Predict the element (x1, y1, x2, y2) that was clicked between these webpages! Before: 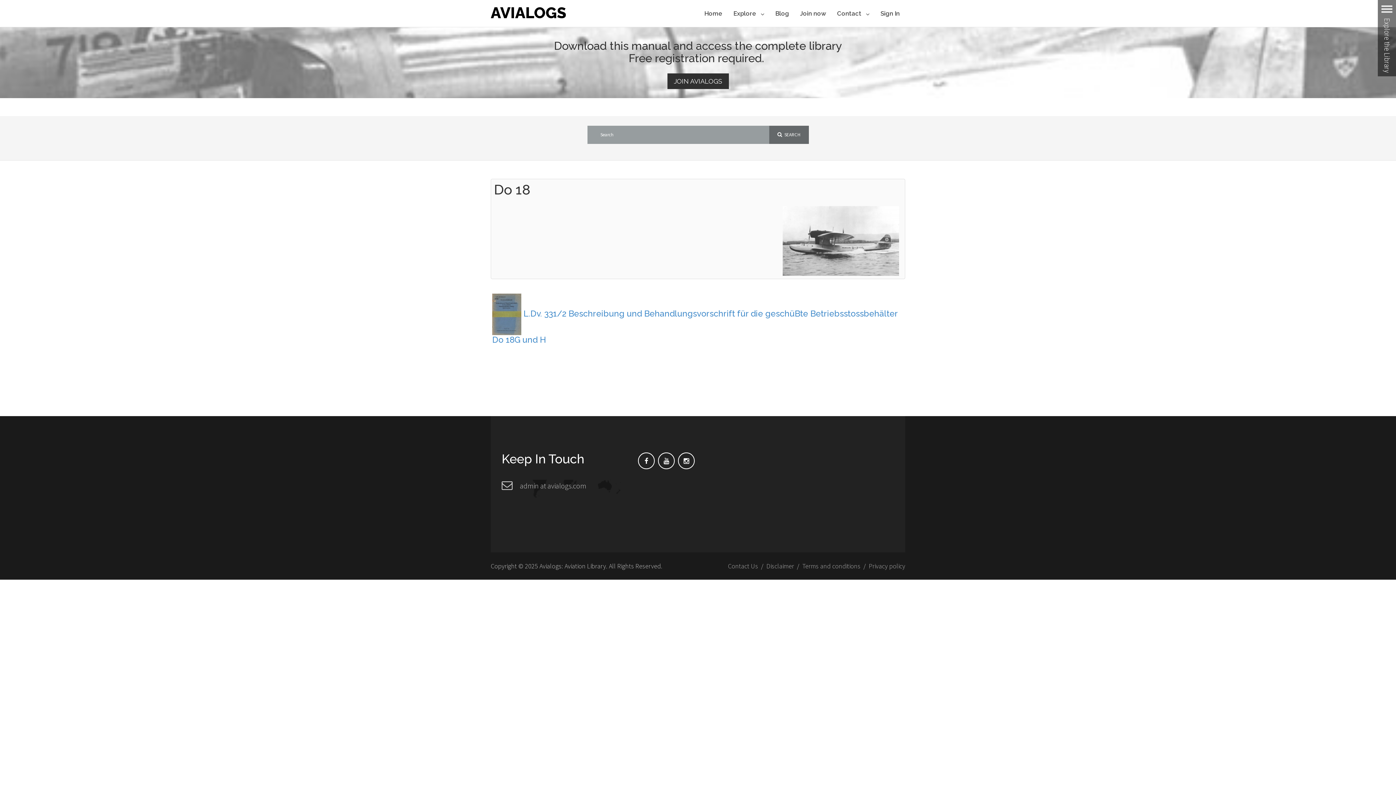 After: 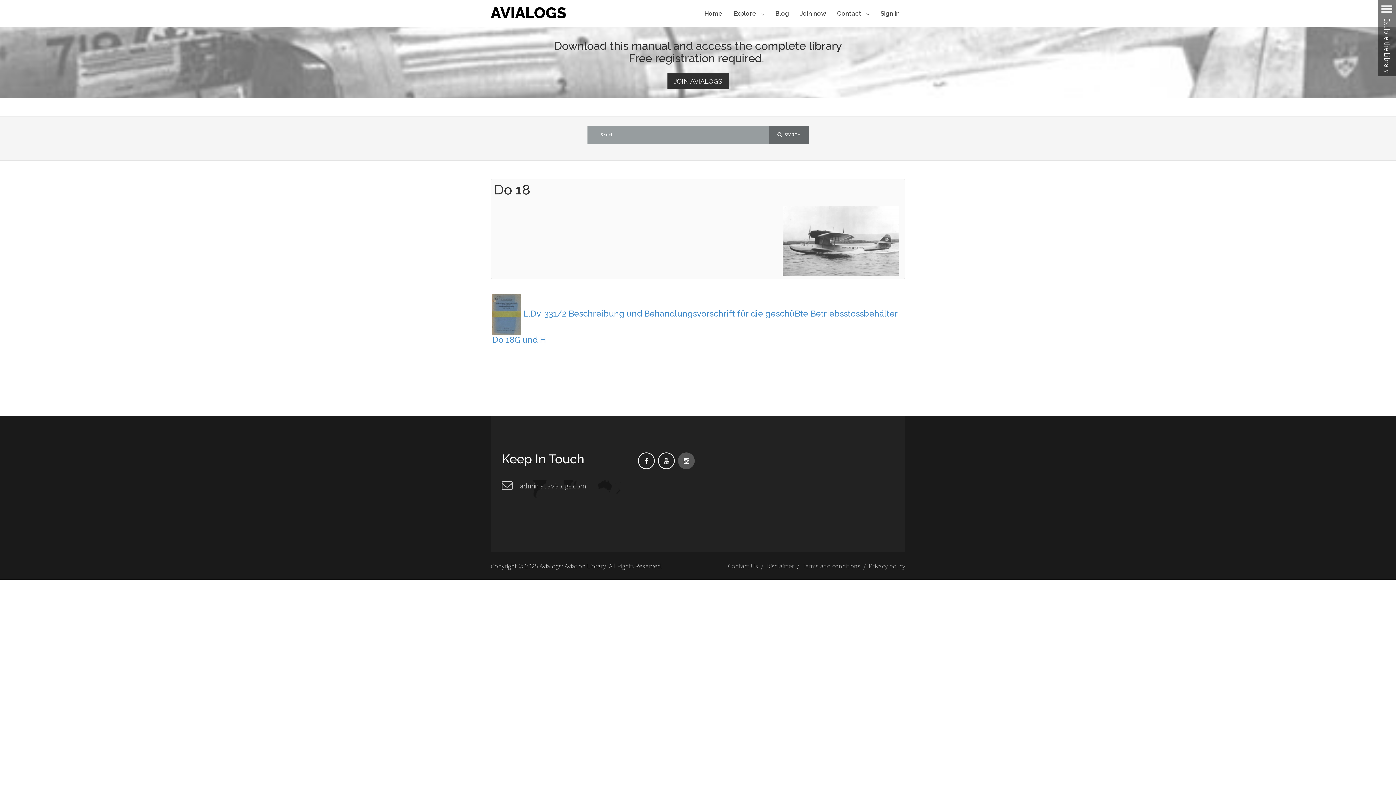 Action: bbox: (678, 452, 694, 469)